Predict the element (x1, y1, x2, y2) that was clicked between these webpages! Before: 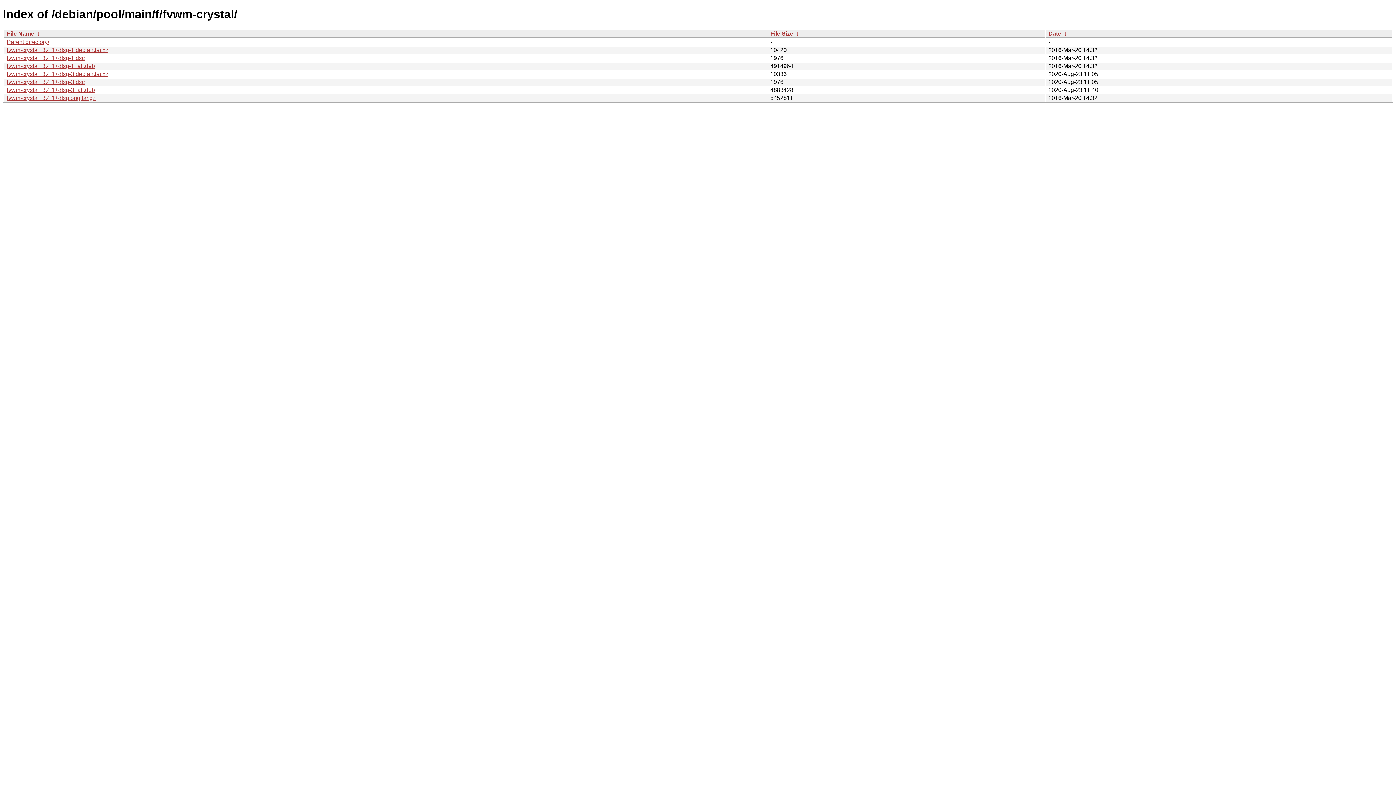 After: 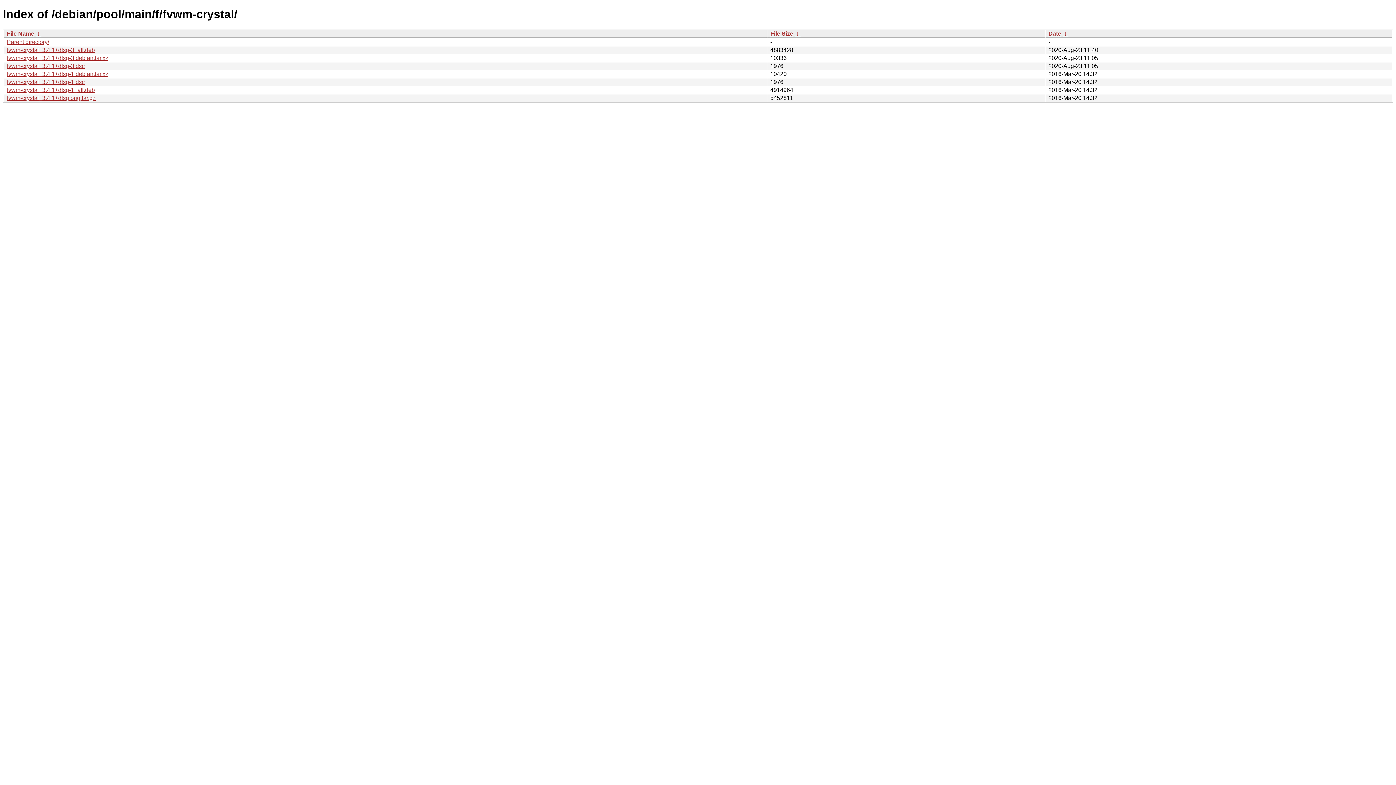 Action: label:  ↓  bbox: (1062, 30, 1068, 36)